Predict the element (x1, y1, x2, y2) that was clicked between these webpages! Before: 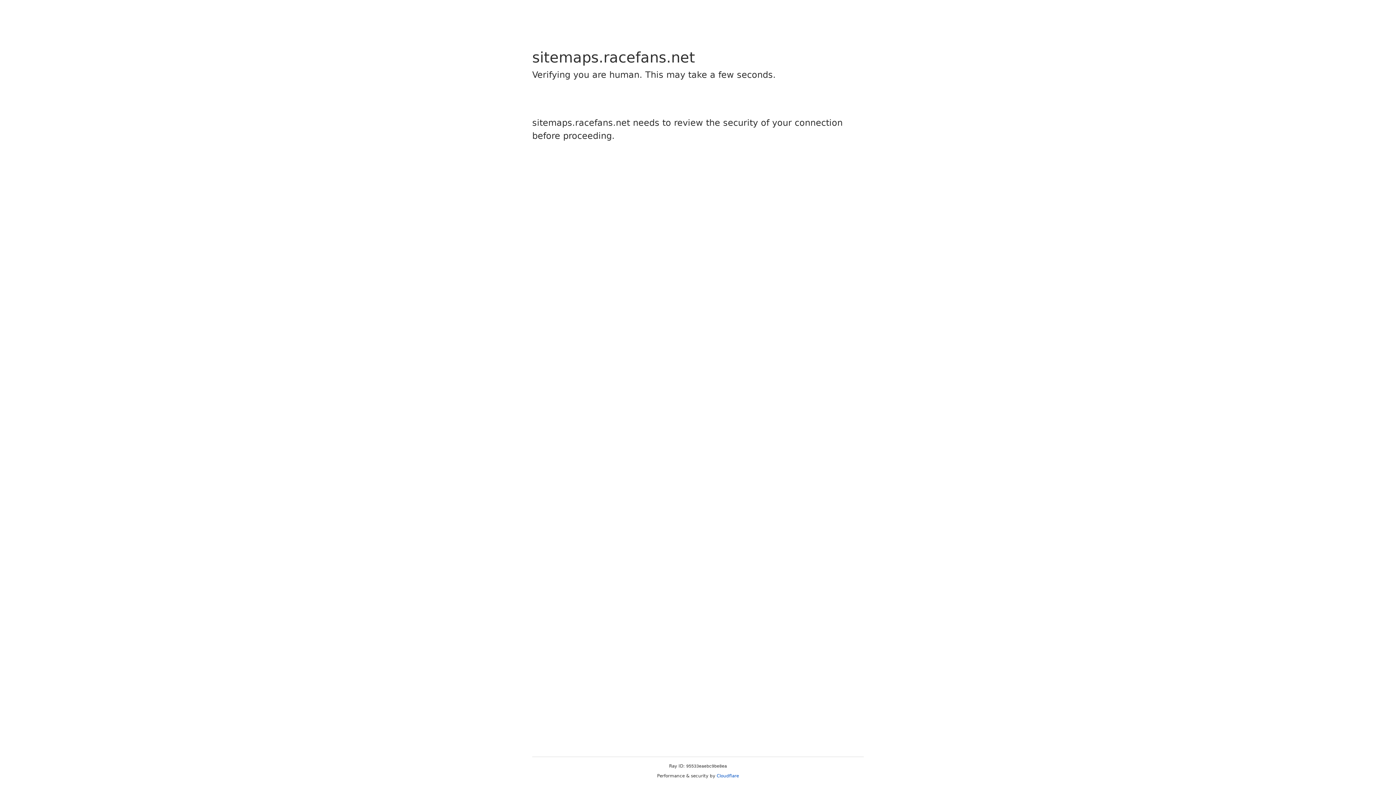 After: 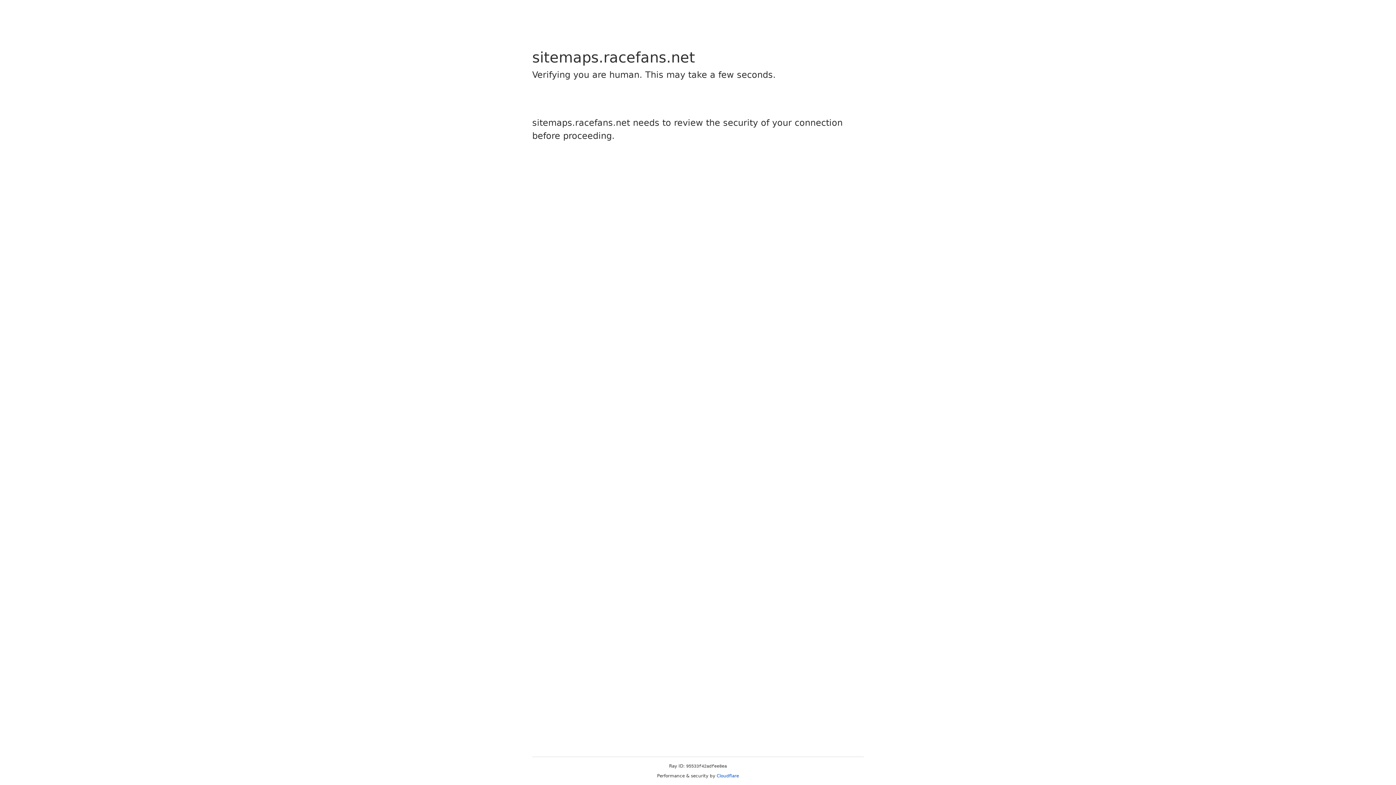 Action: bbox: (716, 773, 739, 778) label: Cloudflare